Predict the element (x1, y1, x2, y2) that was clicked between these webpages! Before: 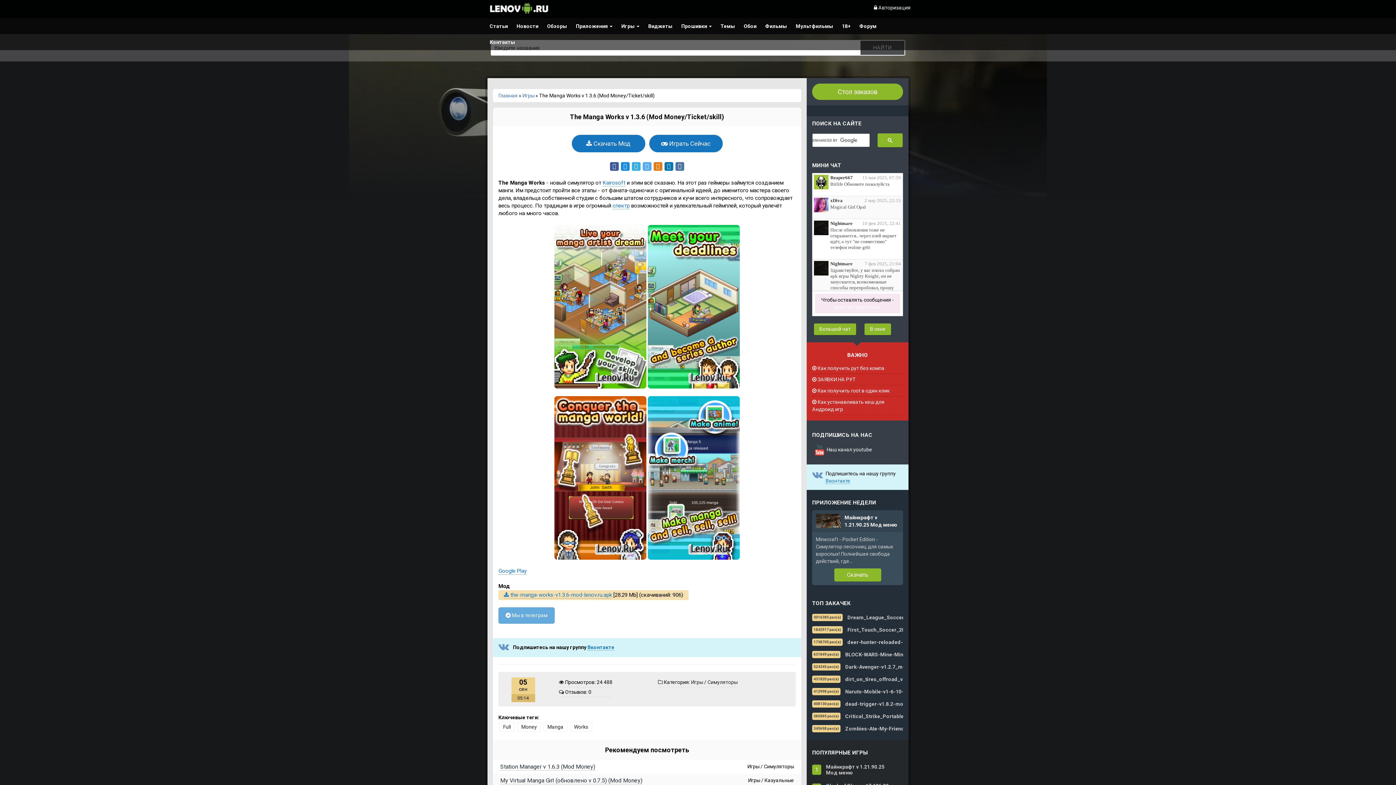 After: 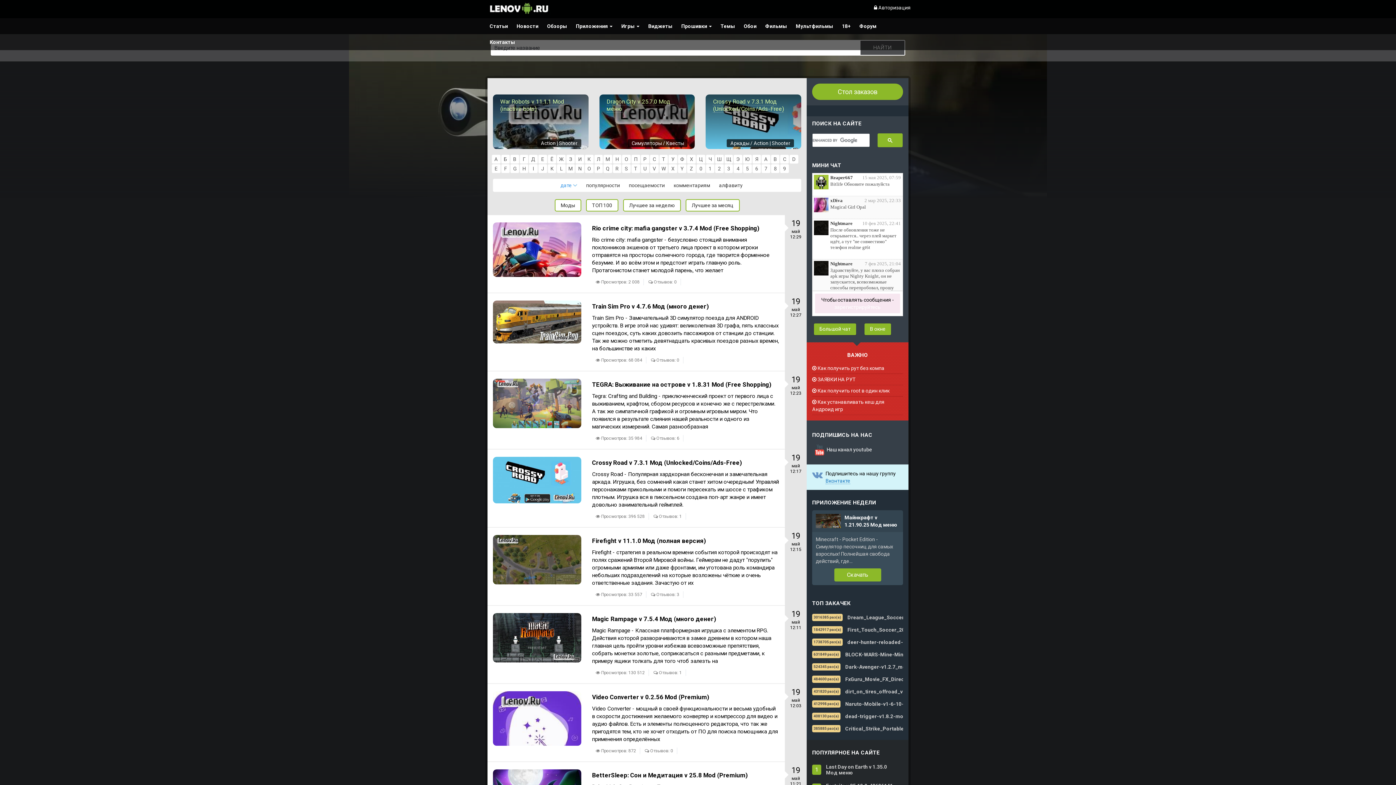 Action: bbox: (498, 92, 517, 98) label: Главная